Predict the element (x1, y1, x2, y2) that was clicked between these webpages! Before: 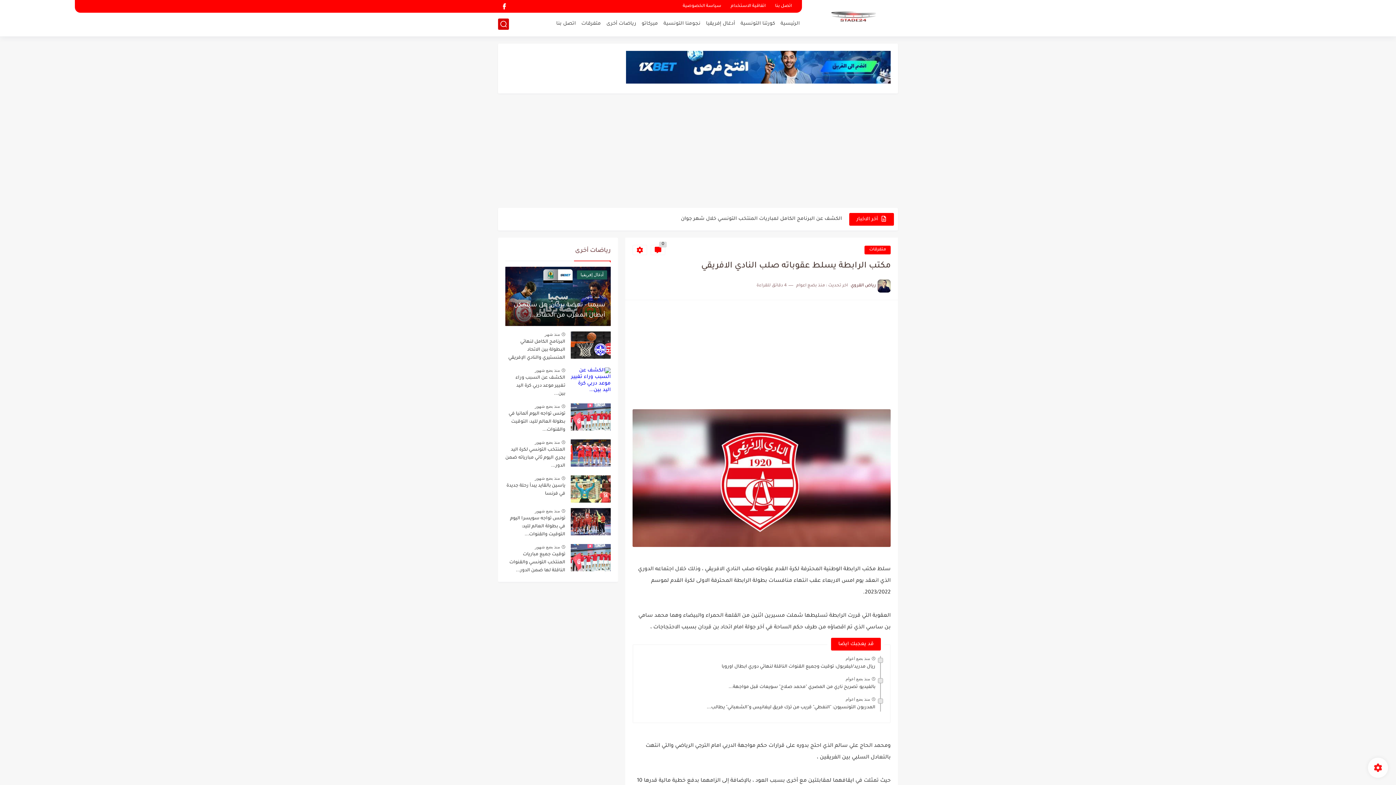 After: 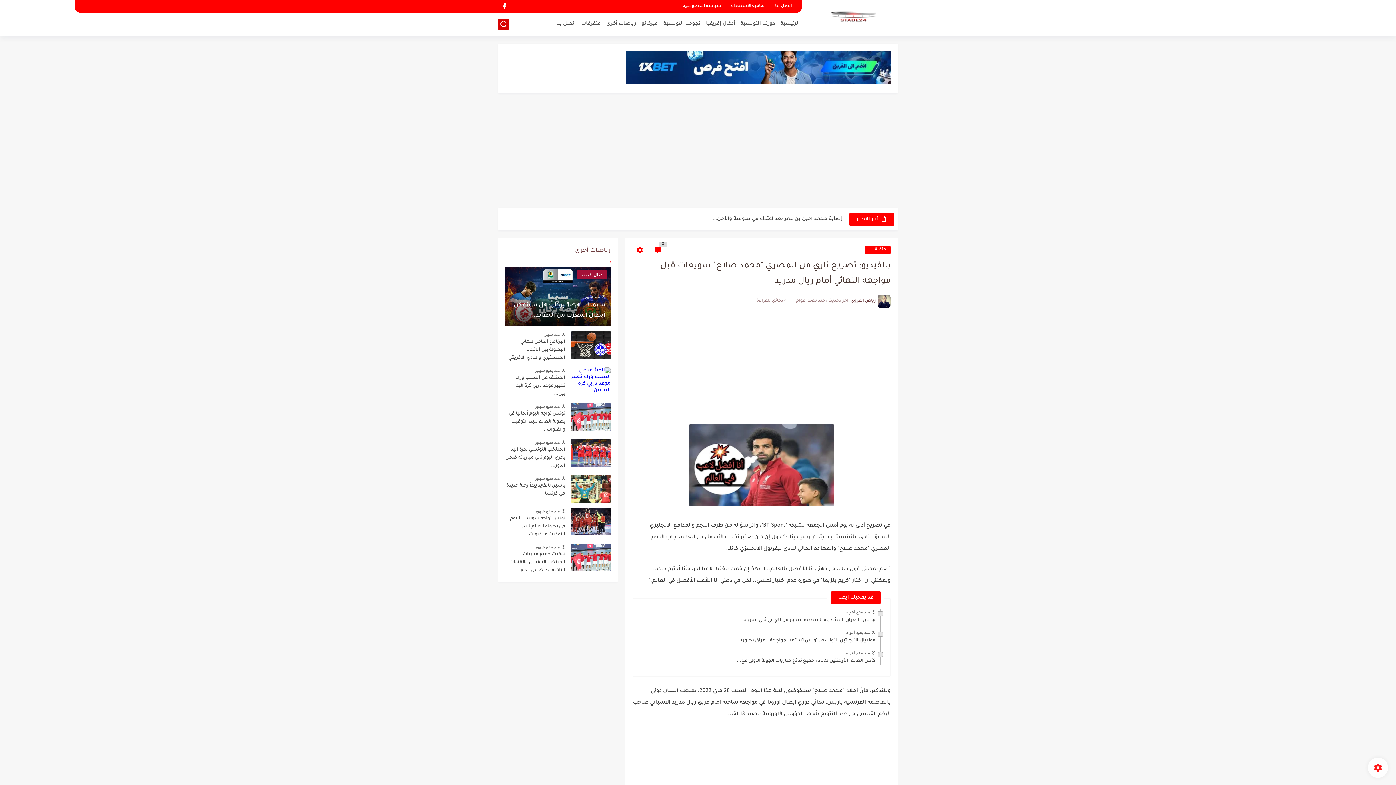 Action: bbox: (728, 684, 875, 692) label: بالفيديو: تصريح ناري من المصري "محمد صلاح" سويعات قبل مواجهة...